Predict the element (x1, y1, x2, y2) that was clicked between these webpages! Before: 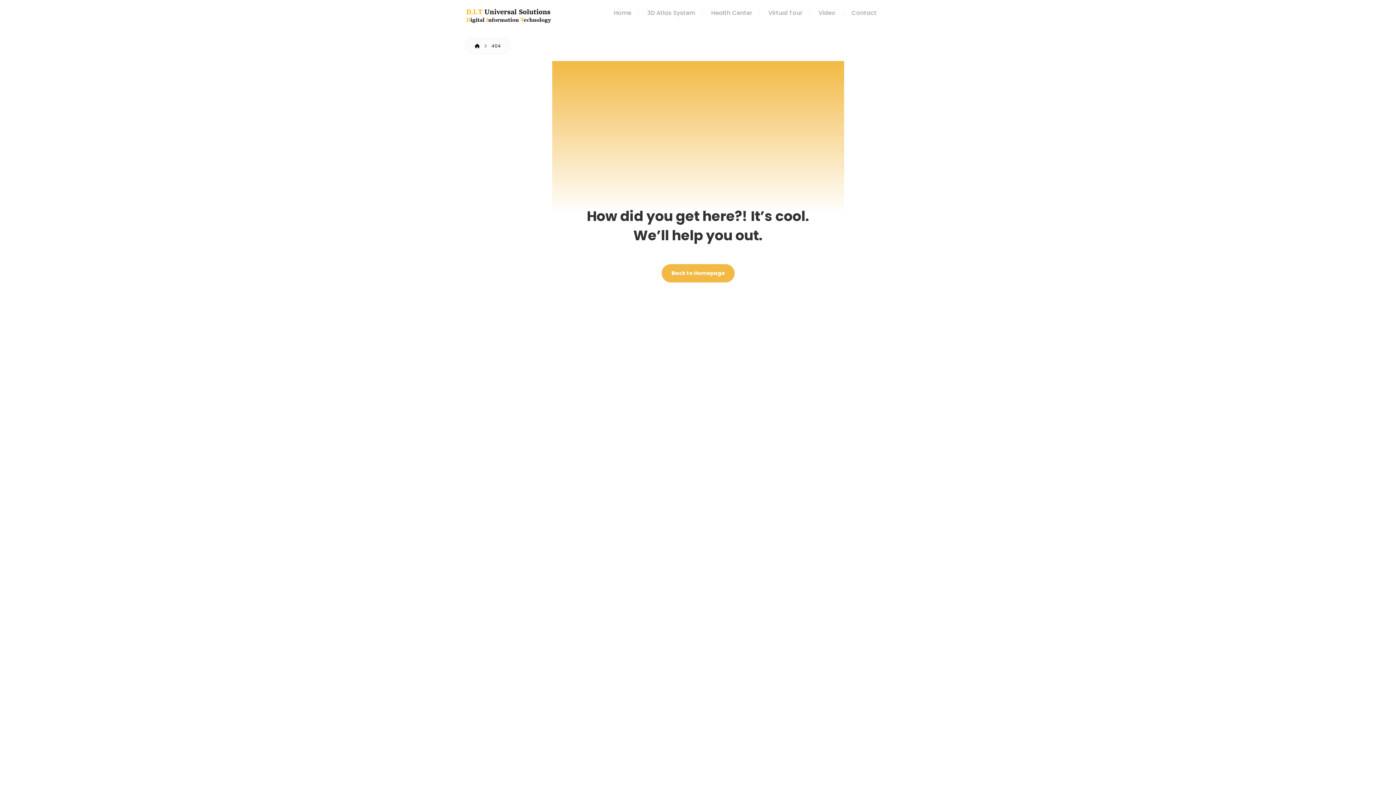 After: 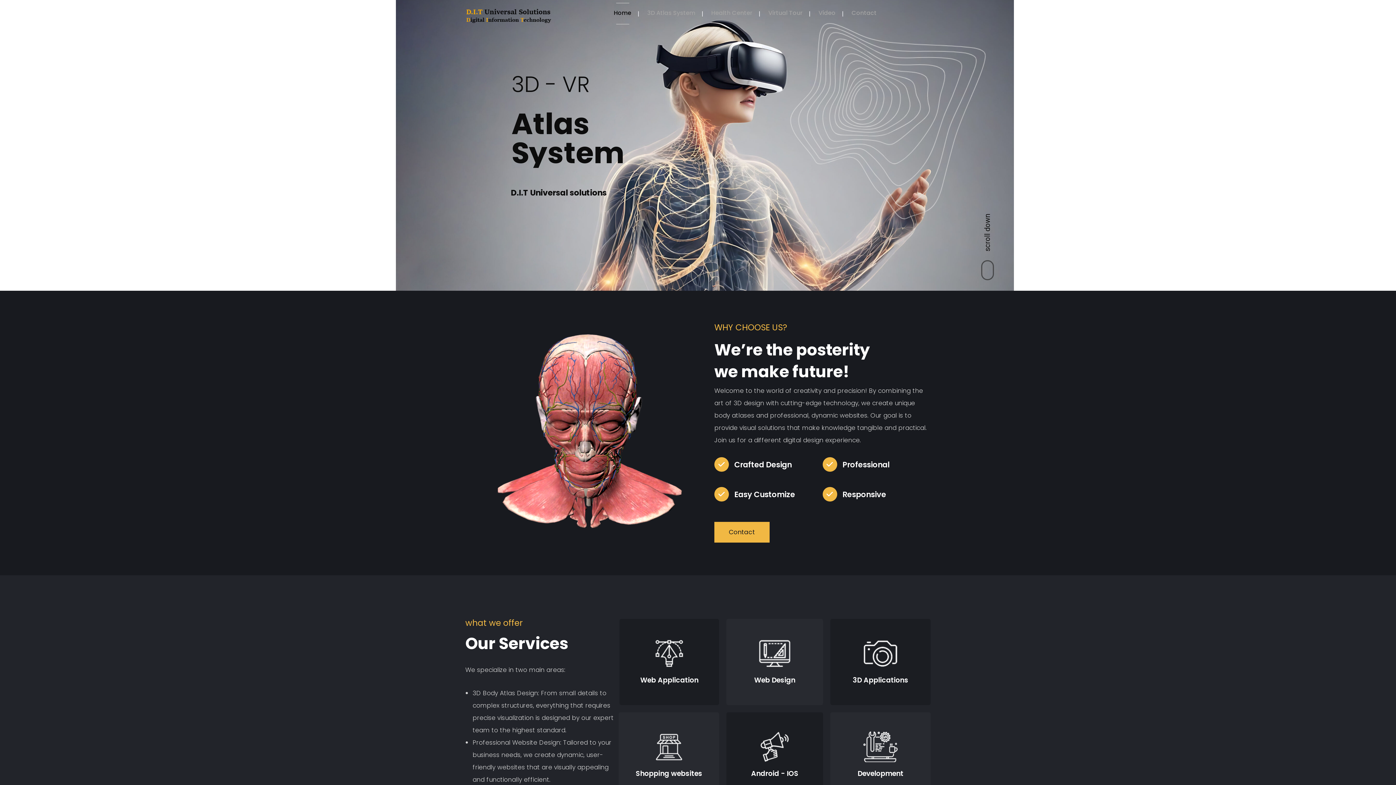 Action: bbox: (661, 264, 734, 282) label: Back to Homepage